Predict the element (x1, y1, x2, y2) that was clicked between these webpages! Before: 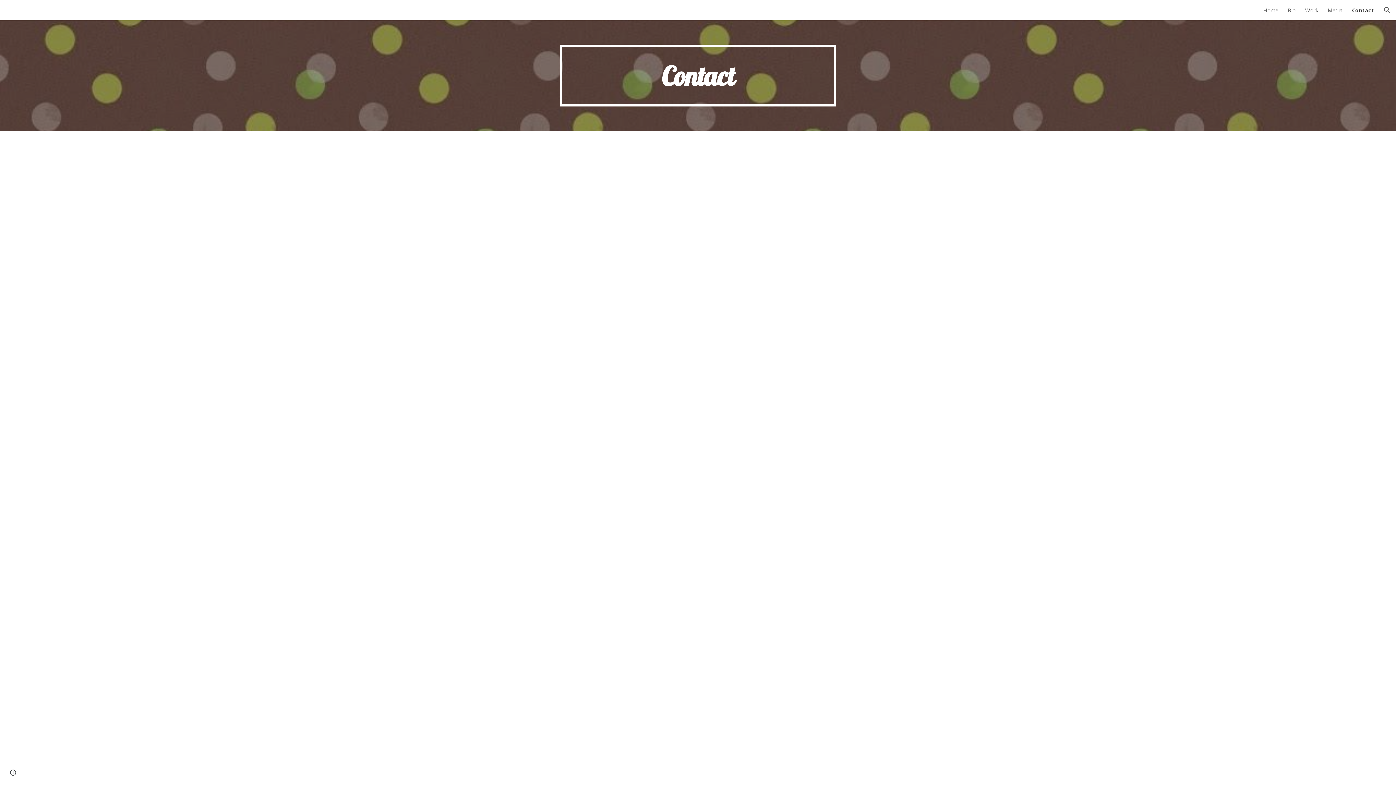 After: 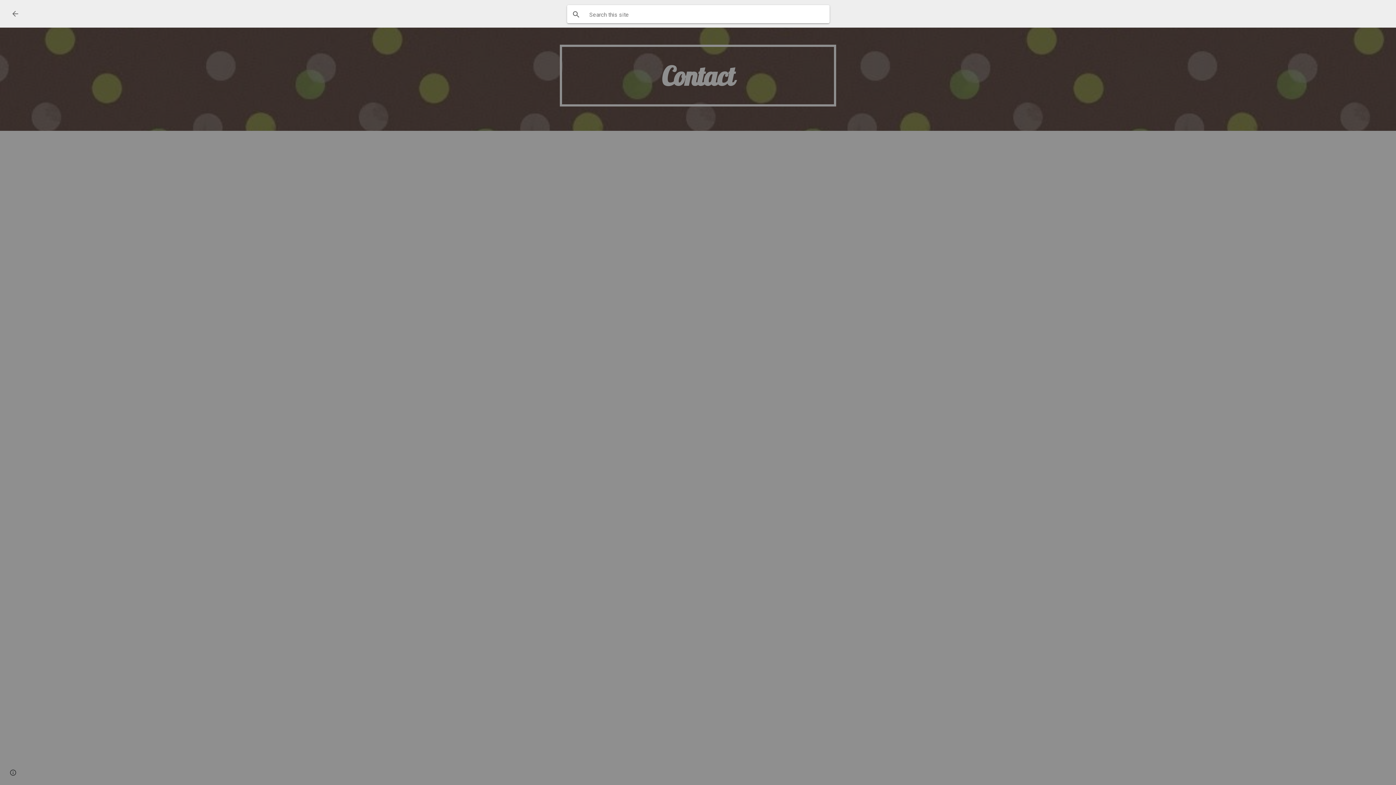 Action: label: Open search bar bbox: (1378, 1, 1396, 18)